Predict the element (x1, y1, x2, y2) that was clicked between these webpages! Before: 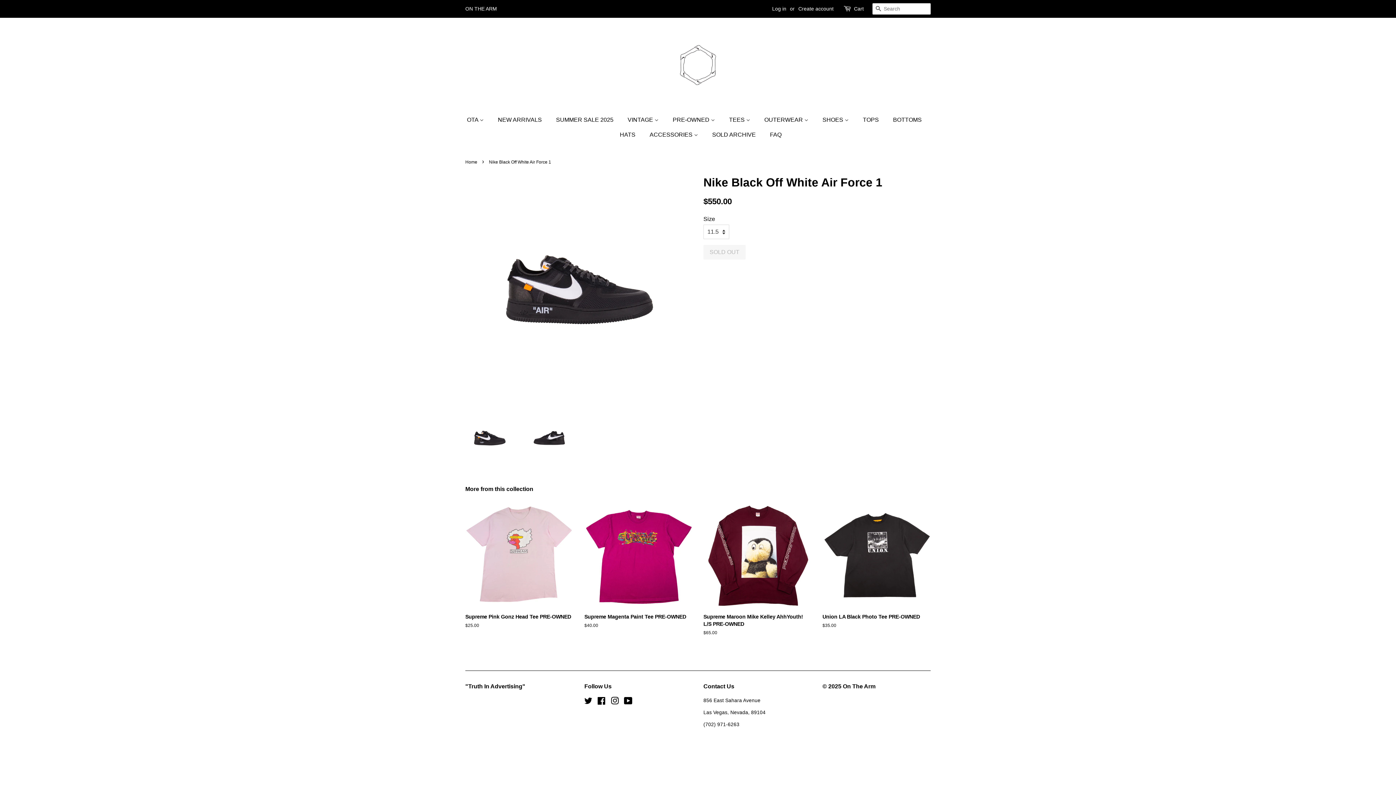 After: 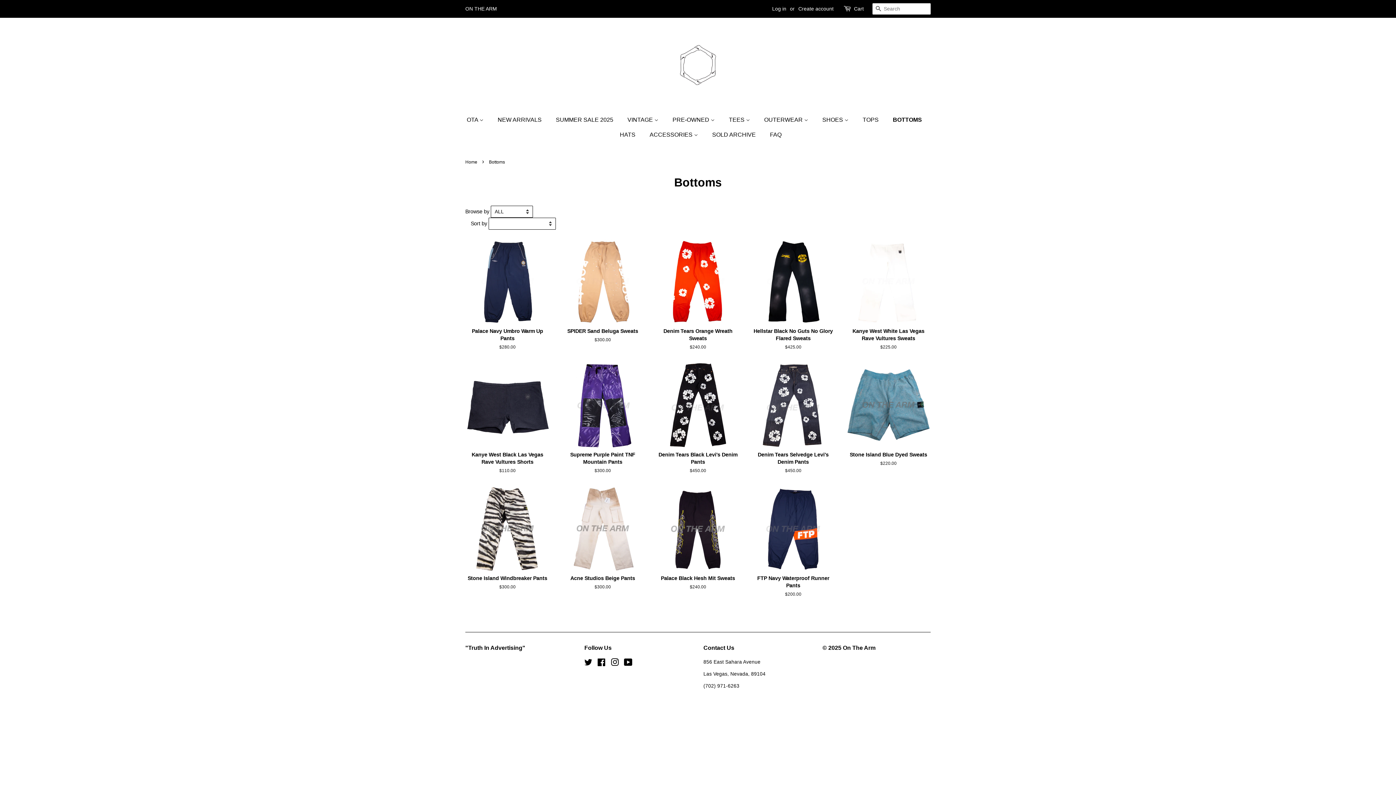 Action: bbox: (887, 112, 929, 127) label: BOTTOMS